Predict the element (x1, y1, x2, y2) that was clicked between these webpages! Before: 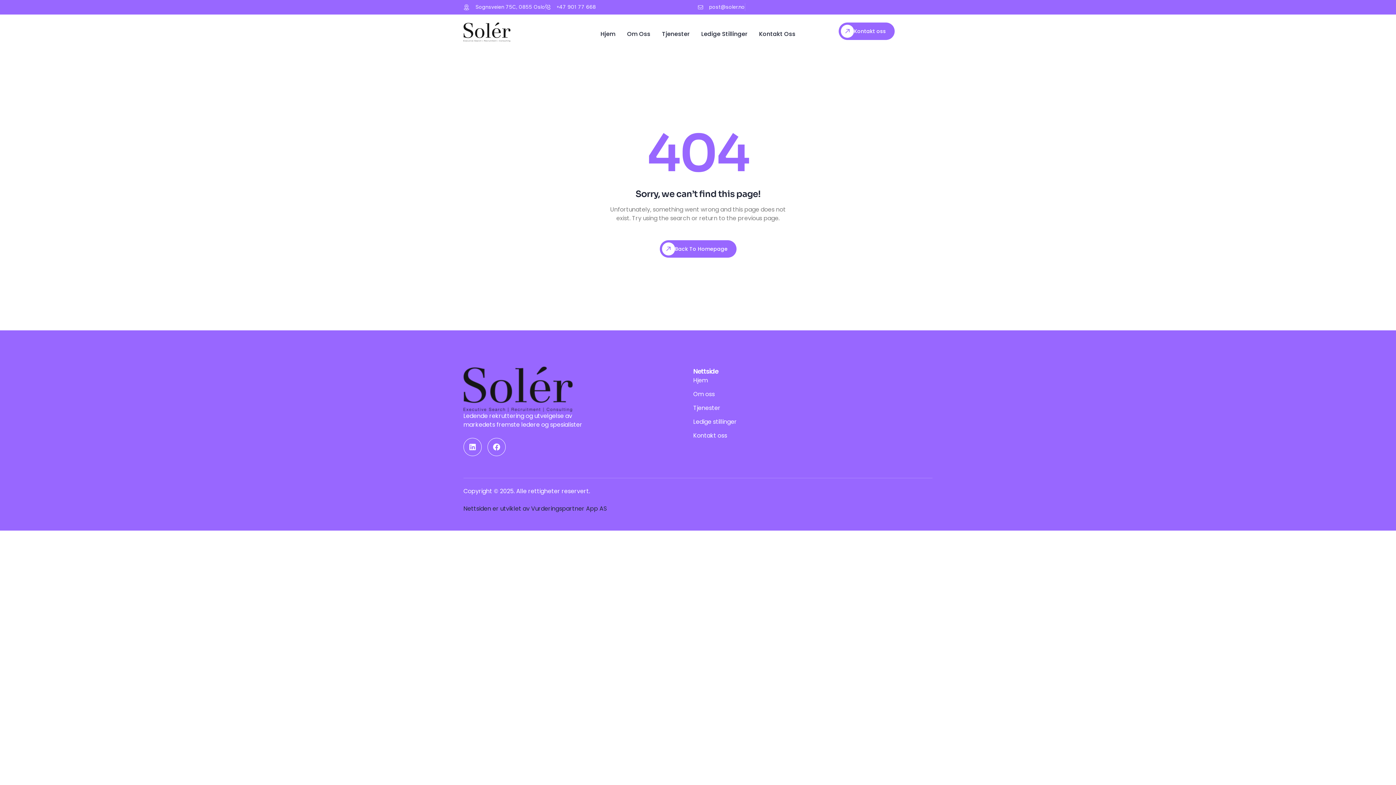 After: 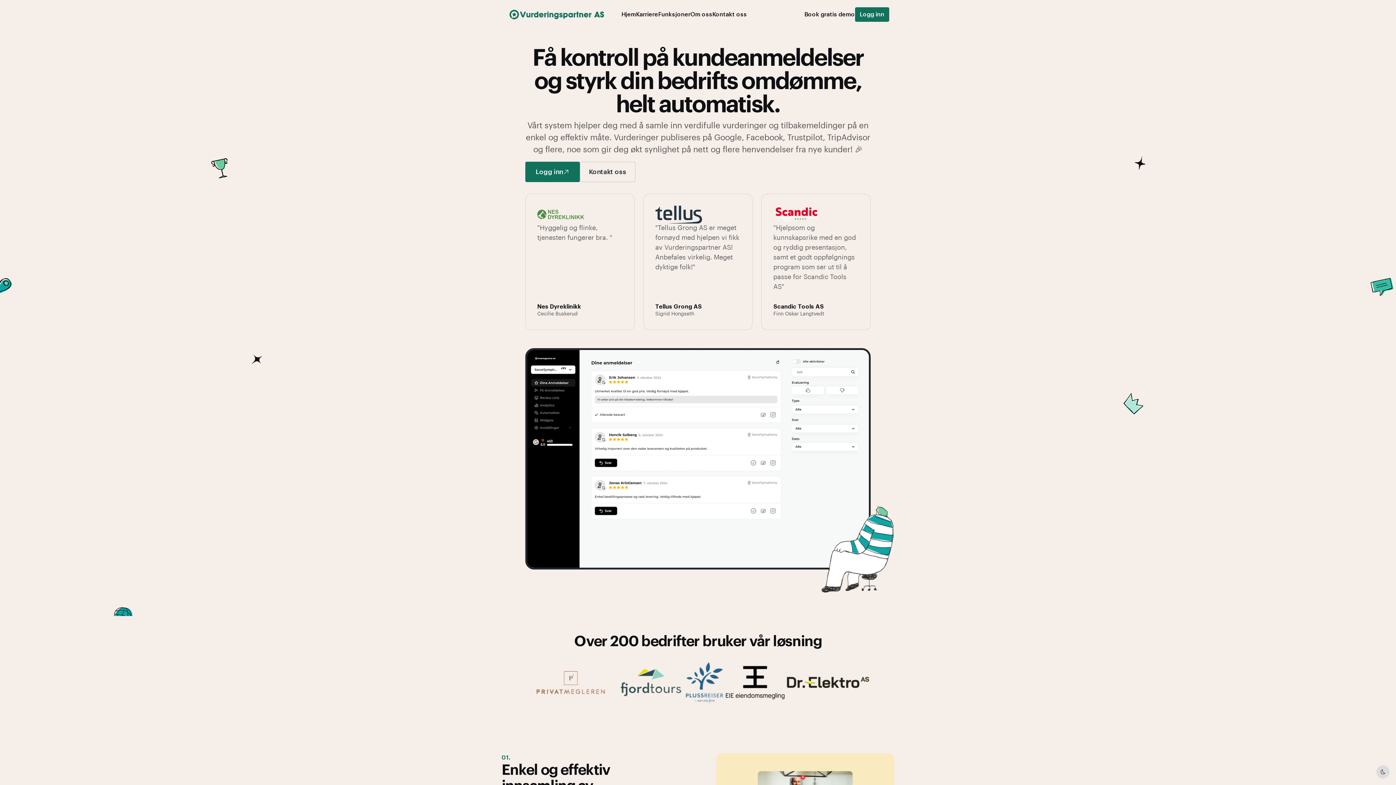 Action: bbox: (463, 504, 606, 513) label: Nettsiden er utviklet av Vurderingspartner App AS